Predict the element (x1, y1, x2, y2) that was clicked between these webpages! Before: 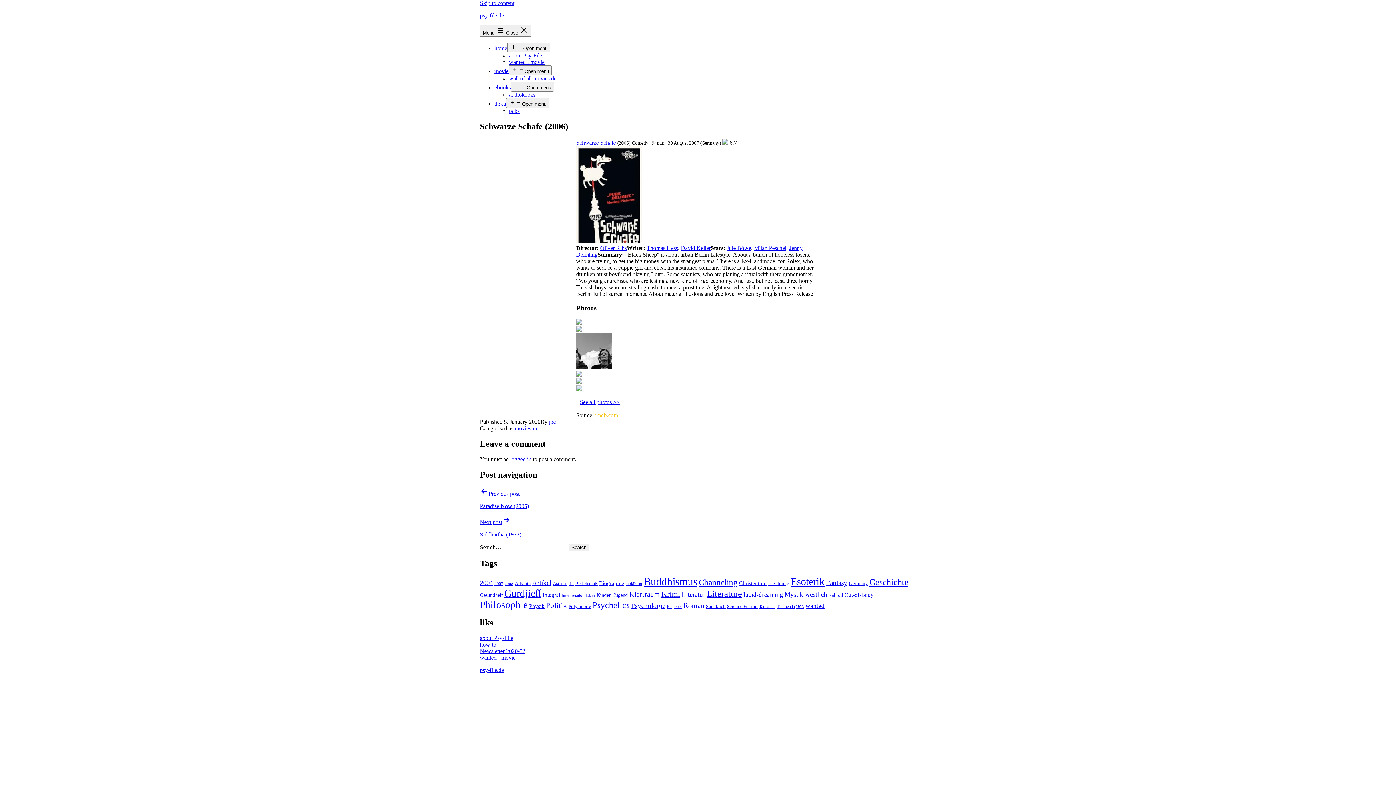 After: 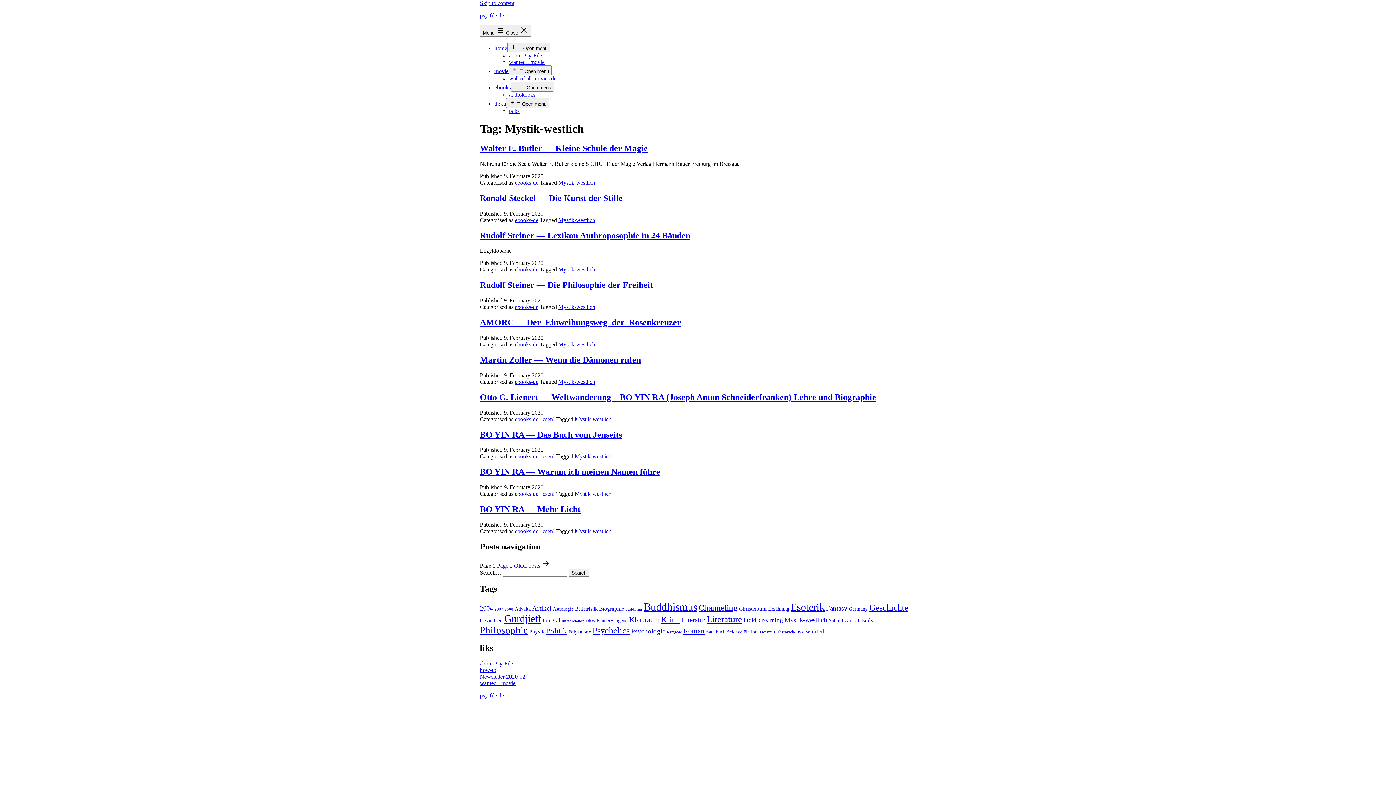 Action: label: Mystik-westlich (15 items) bbox: (784, 591, 827, 598)